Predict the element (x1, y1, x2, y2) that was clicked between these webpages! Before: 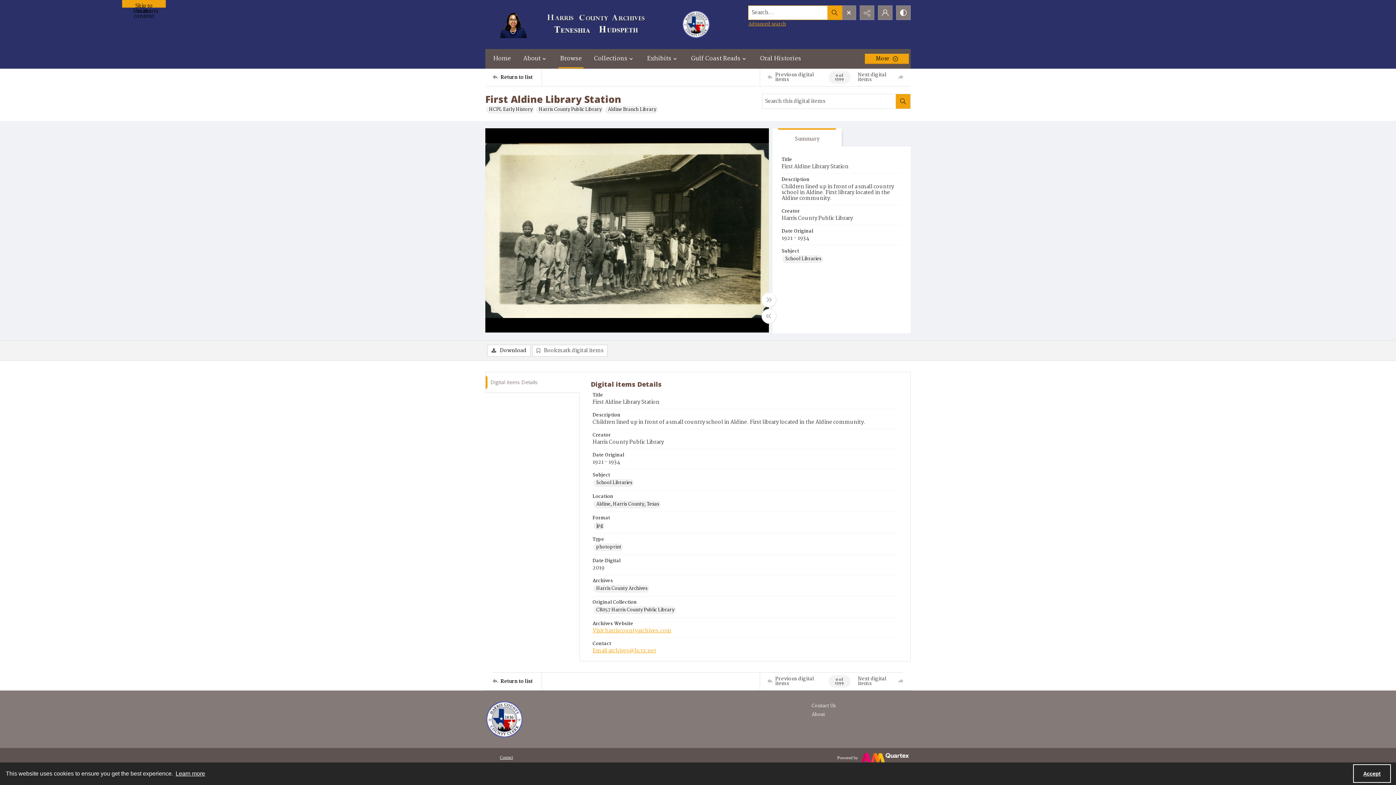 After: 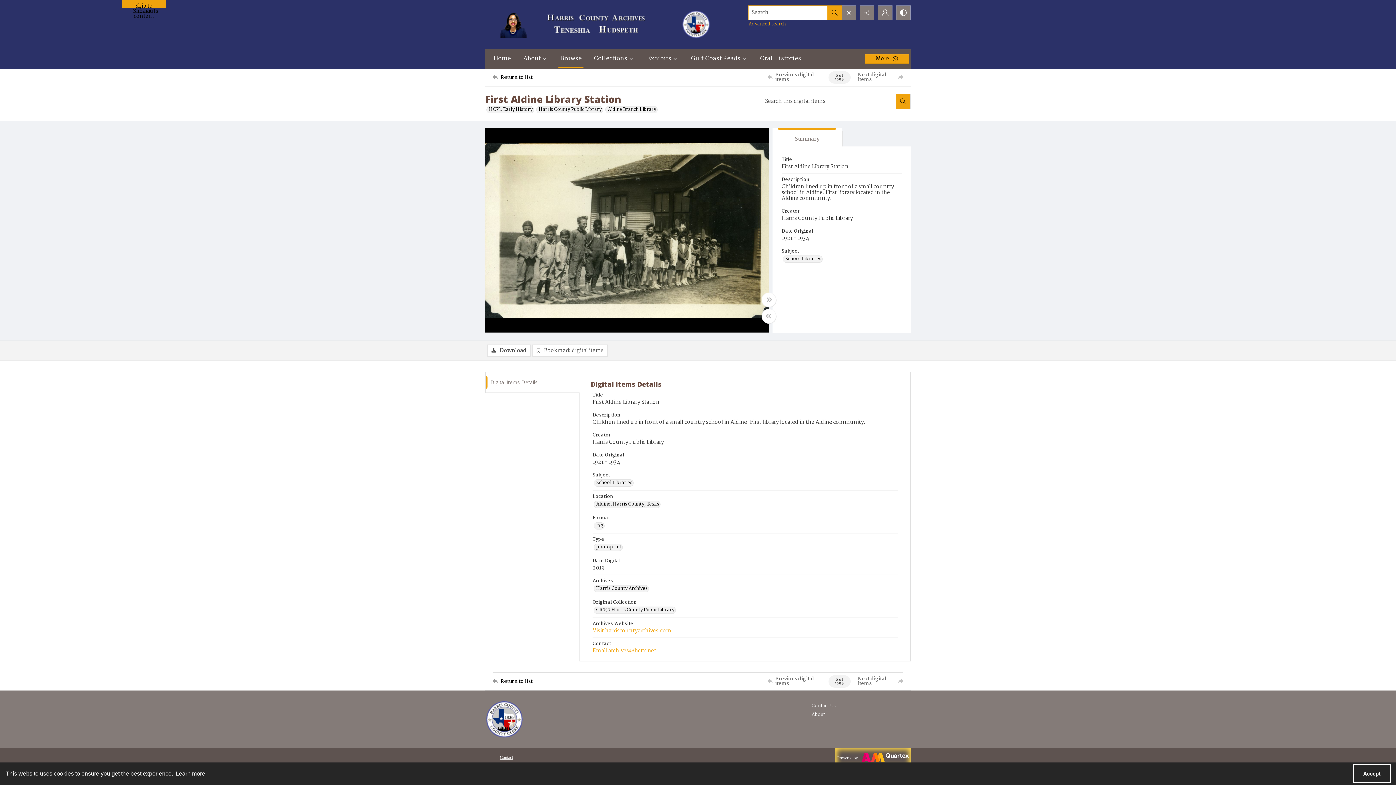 Action: bbox: (835, 748, 910, 767) label: Powered by Quartex